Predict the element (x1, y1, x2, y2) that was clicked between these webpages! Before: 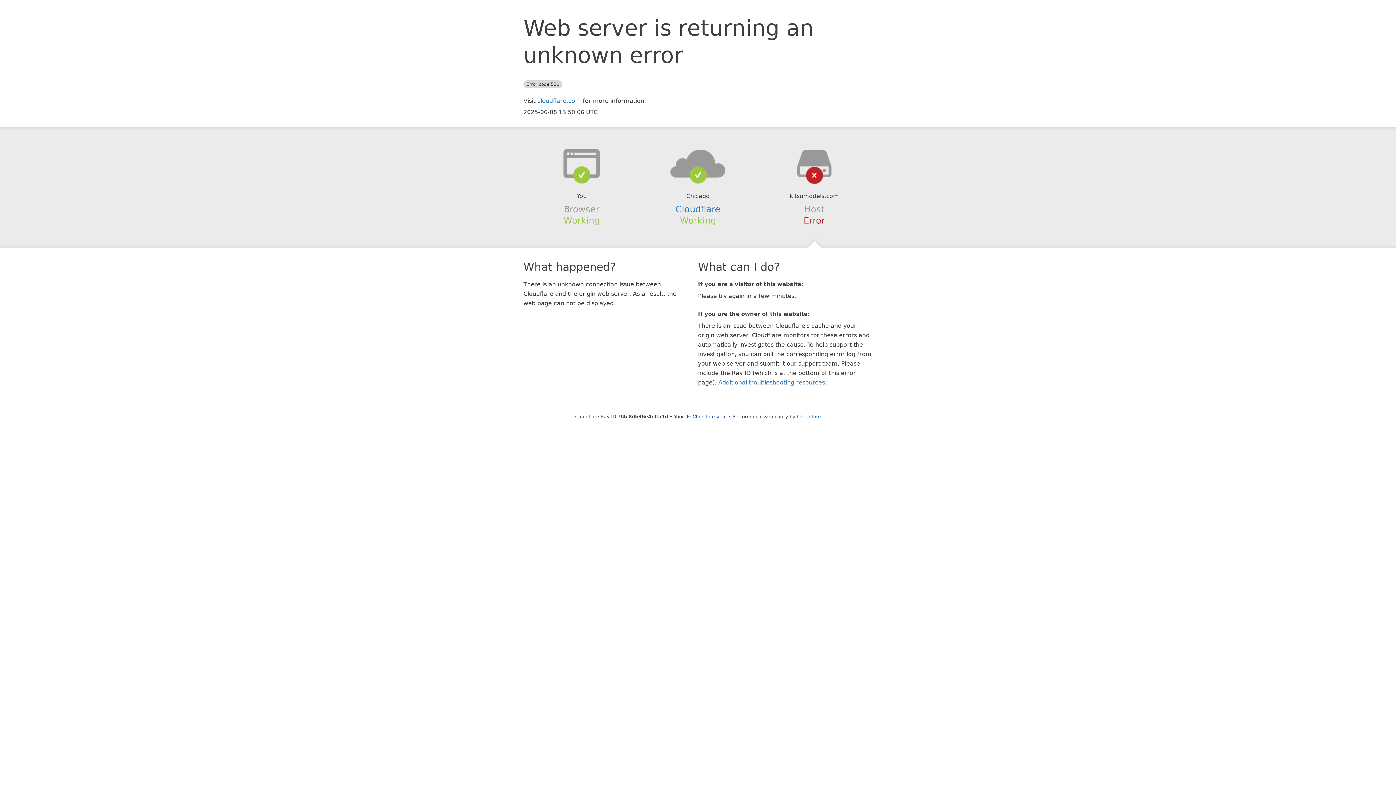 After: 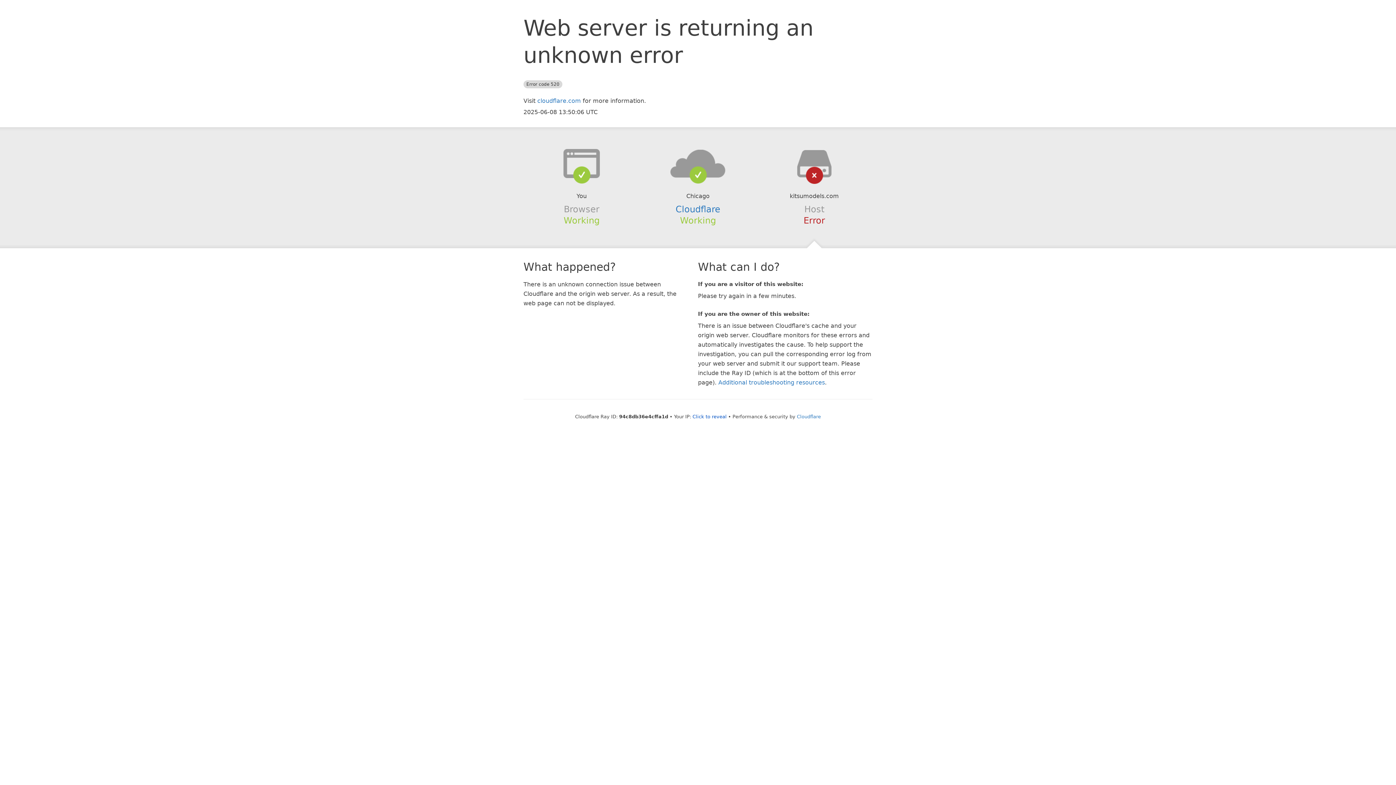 Action: bbox: (639, 148, 756, 178)